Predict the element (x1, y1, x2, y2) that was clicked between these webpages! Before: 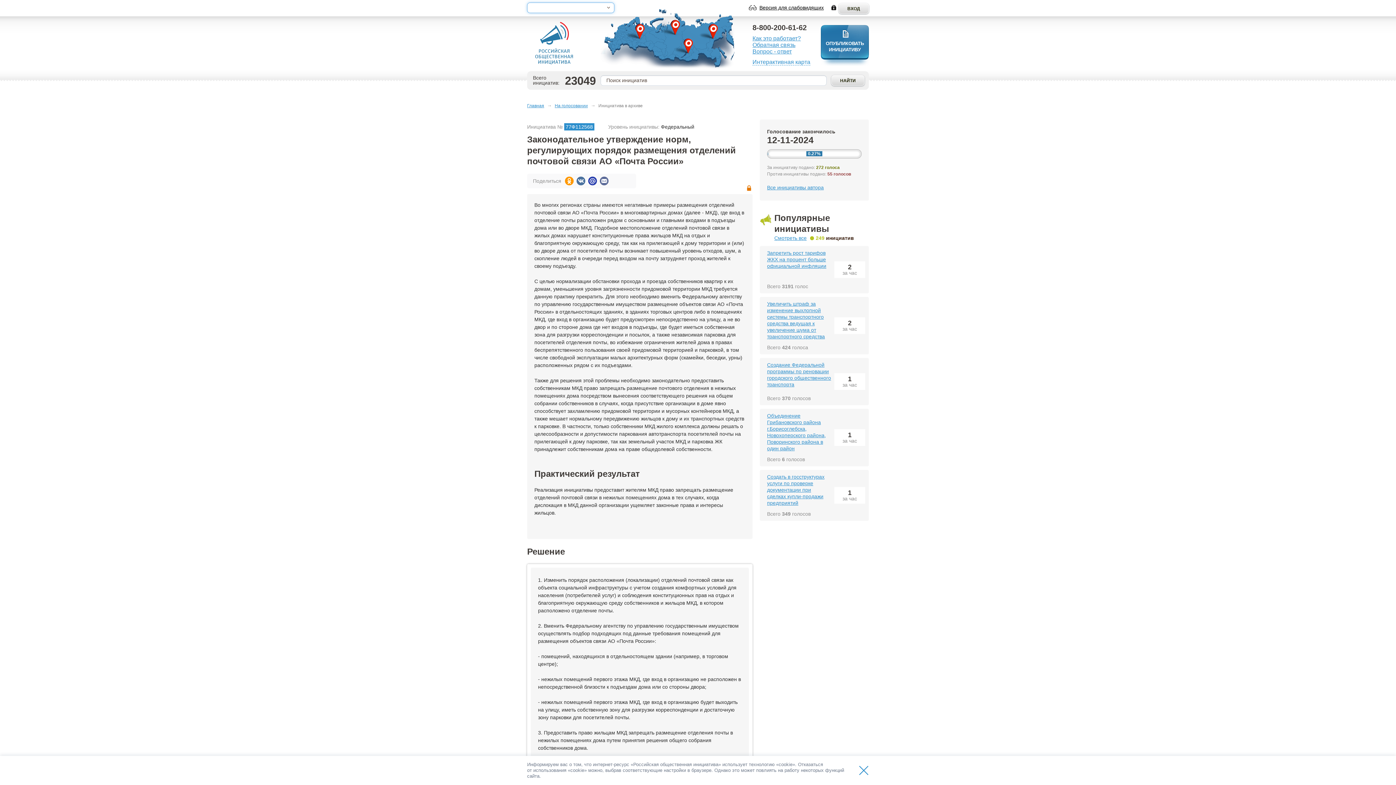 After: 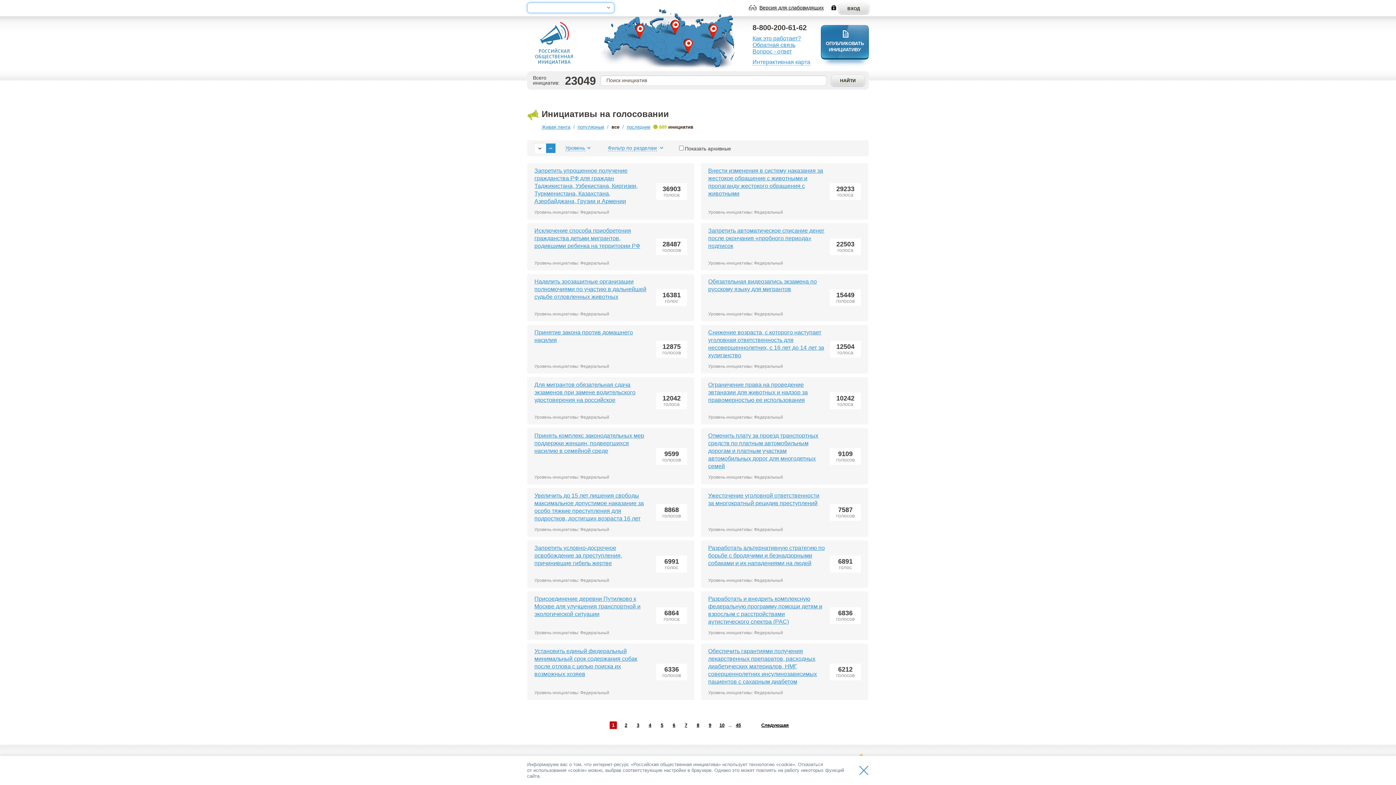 Action: bbox: (554, 103, 588, 108) label: На голосовании